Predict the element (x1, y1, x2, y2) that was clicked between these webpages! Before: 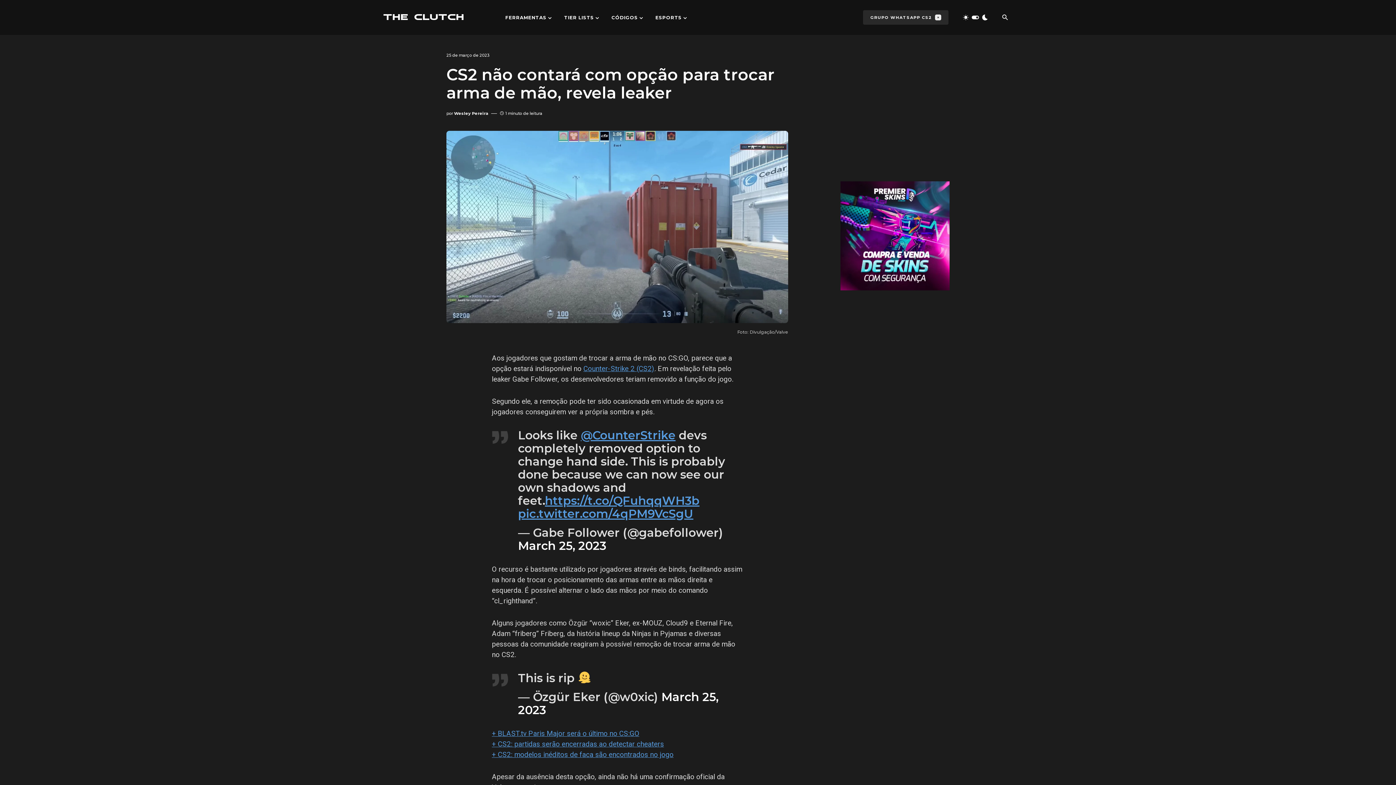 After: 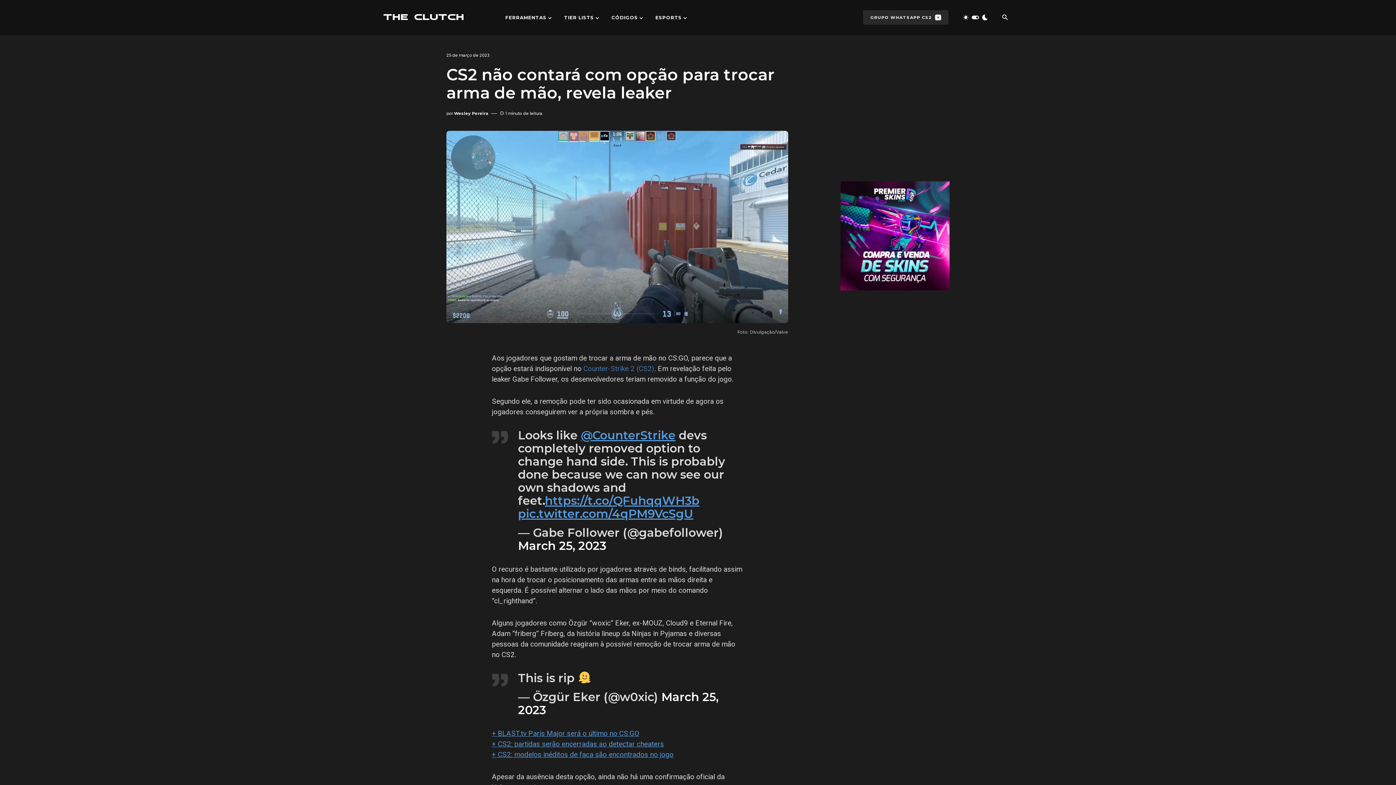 Action: bbox: (583, 364, 654, 373) label: Counter-Strike 2 (CS2)